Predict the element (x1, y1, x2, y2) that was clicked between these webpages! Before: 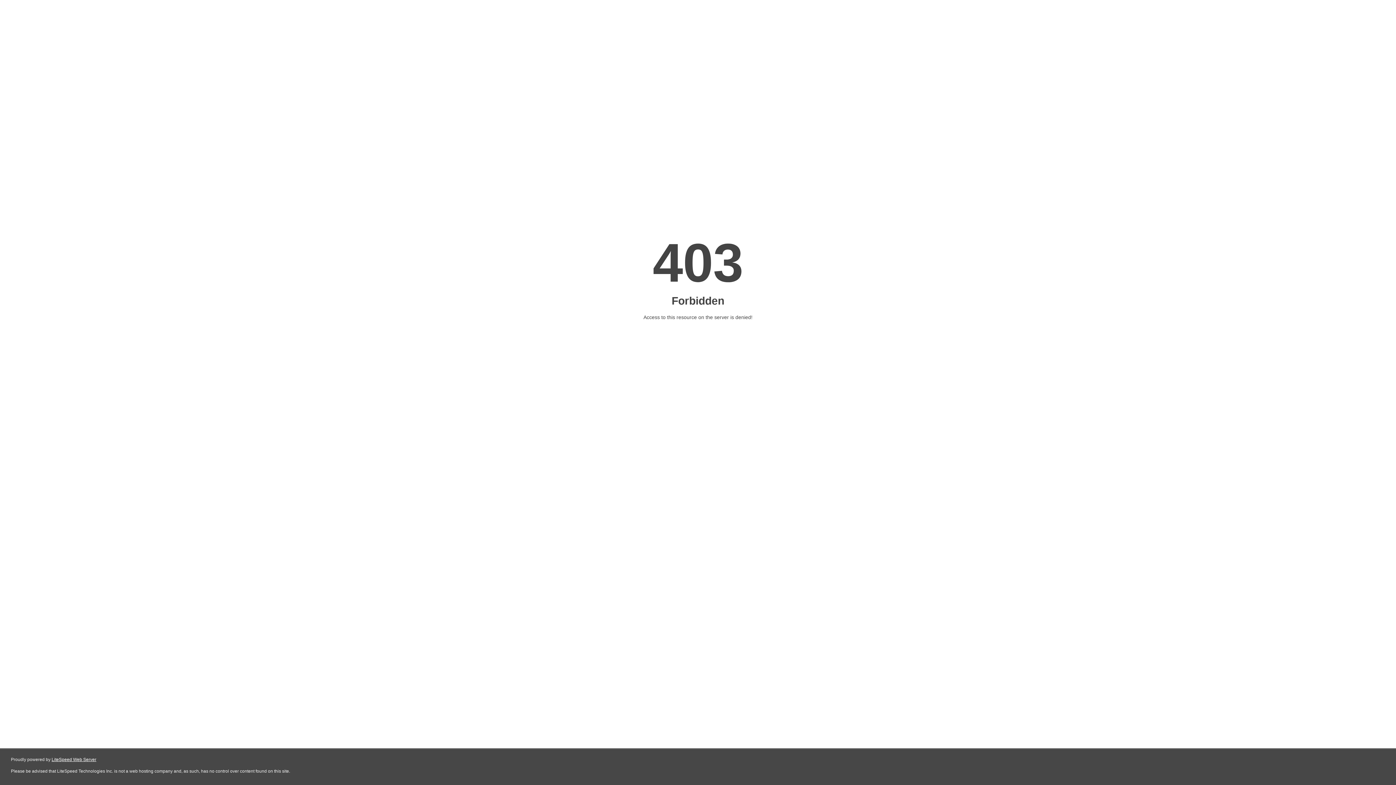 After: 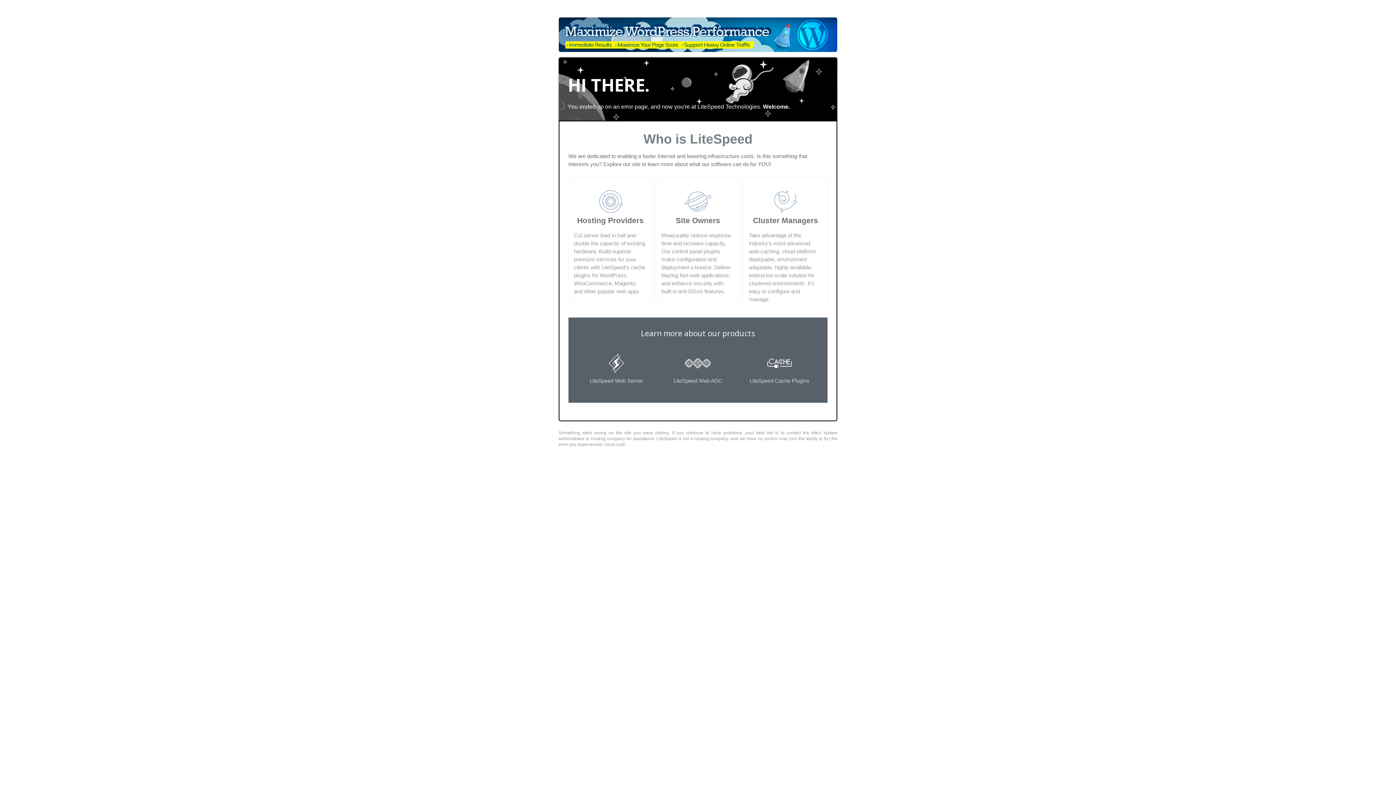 Action: label: LiteSpeed Web Server bbox: (51, 757, 96, 762)